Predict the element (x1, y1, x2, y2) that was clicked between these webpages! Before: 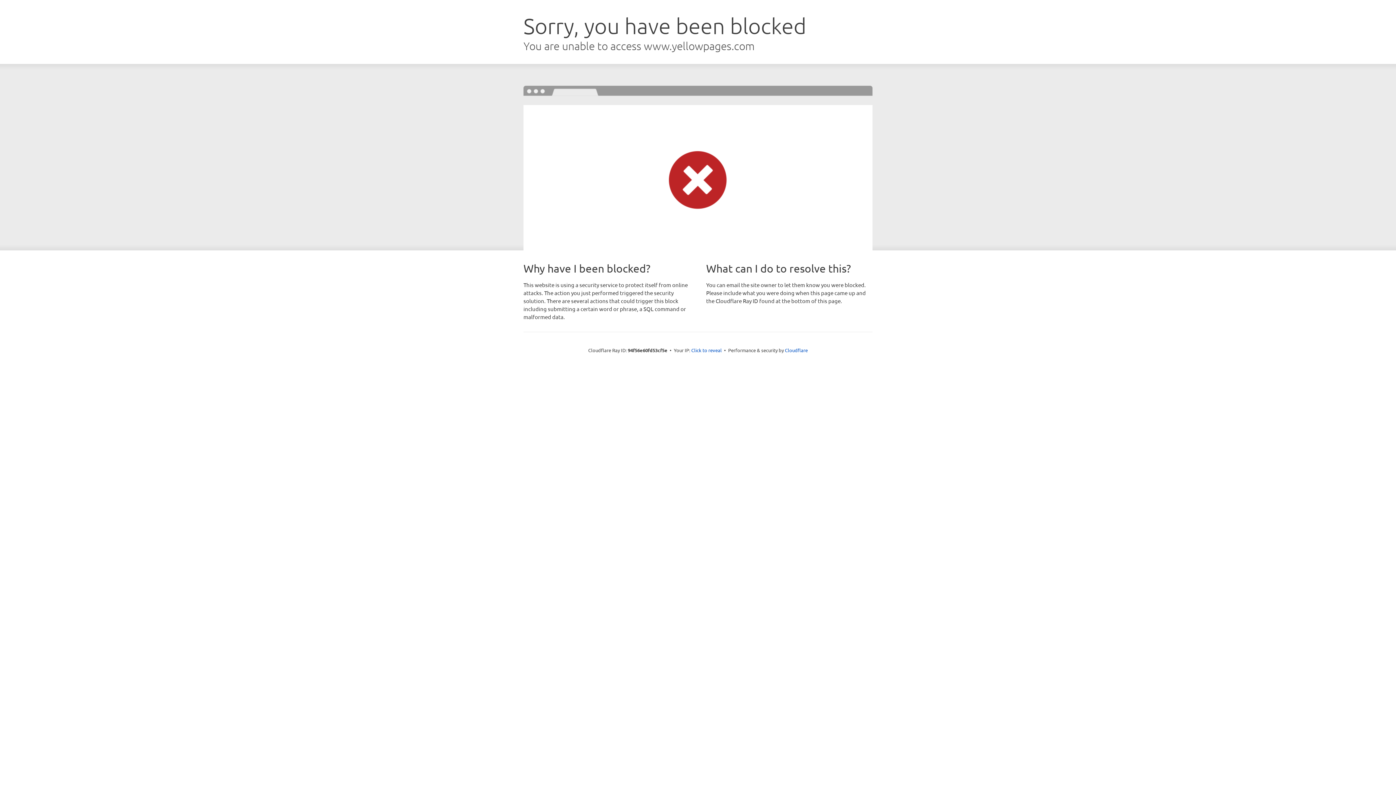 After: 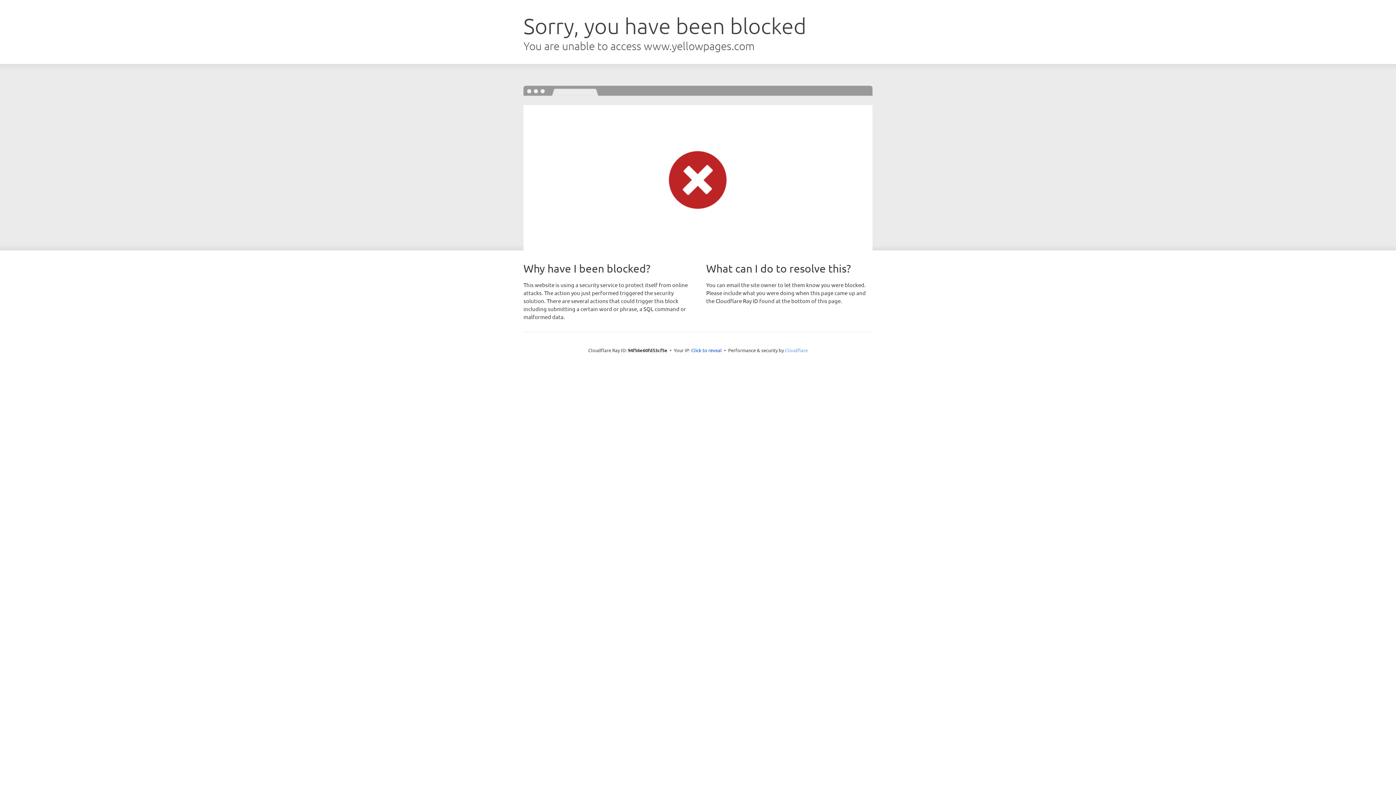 Action: label: Cloudflare bbox: (785, 347, 808, 353)